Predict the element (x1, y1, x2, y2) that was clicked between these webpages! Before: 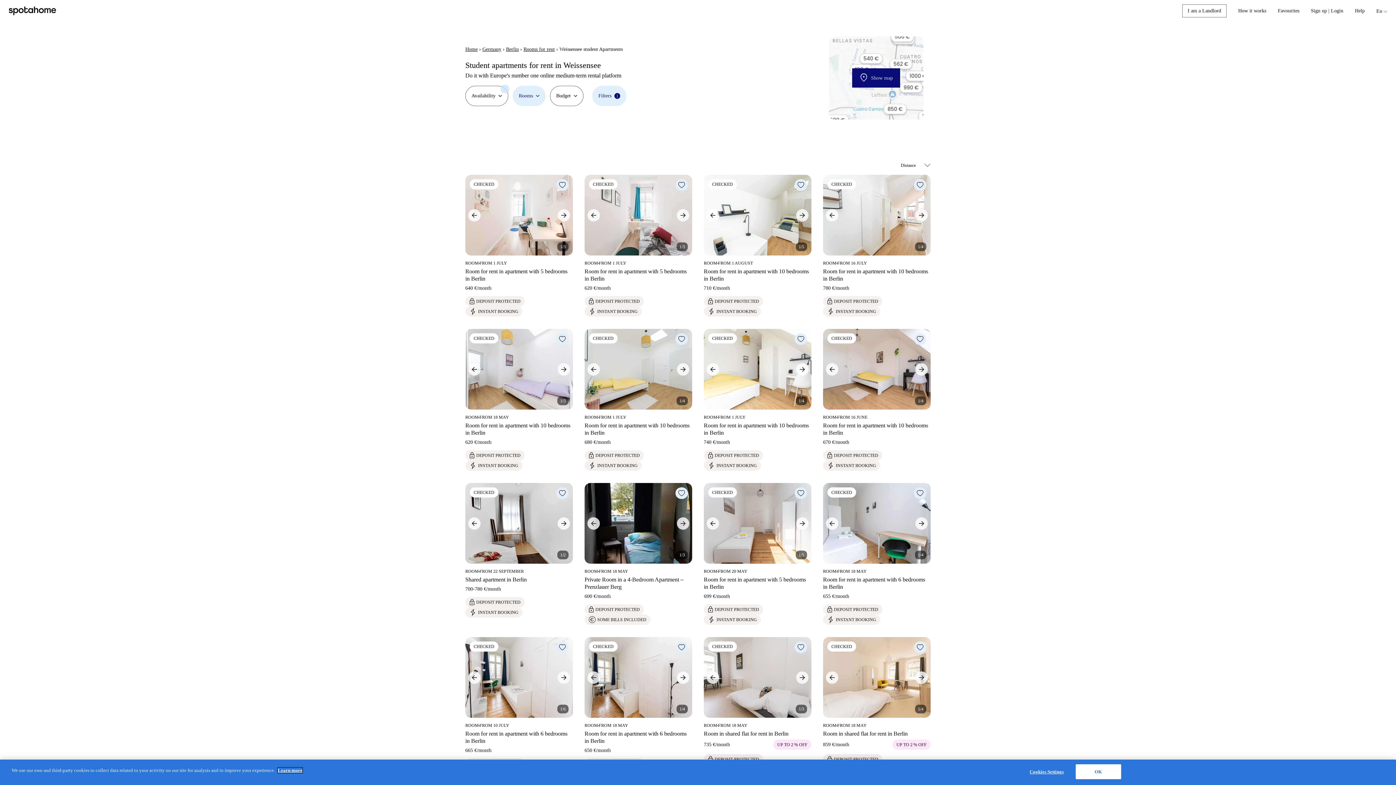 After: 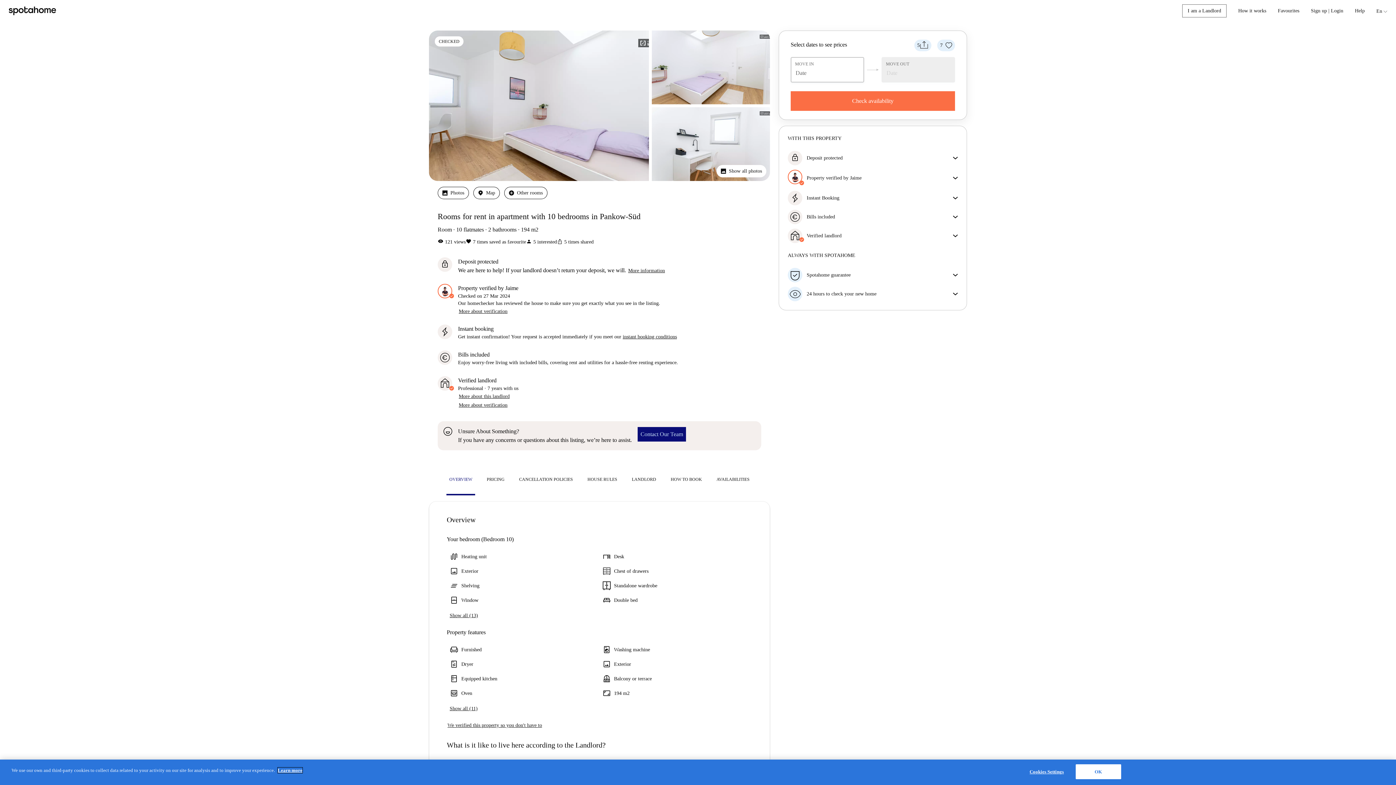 Action: bbox: (465, 414, 573, 436) label: ROOM
■
FROM 18 MAY

Room for rent in apartment with 10 bedrooms in Berlin